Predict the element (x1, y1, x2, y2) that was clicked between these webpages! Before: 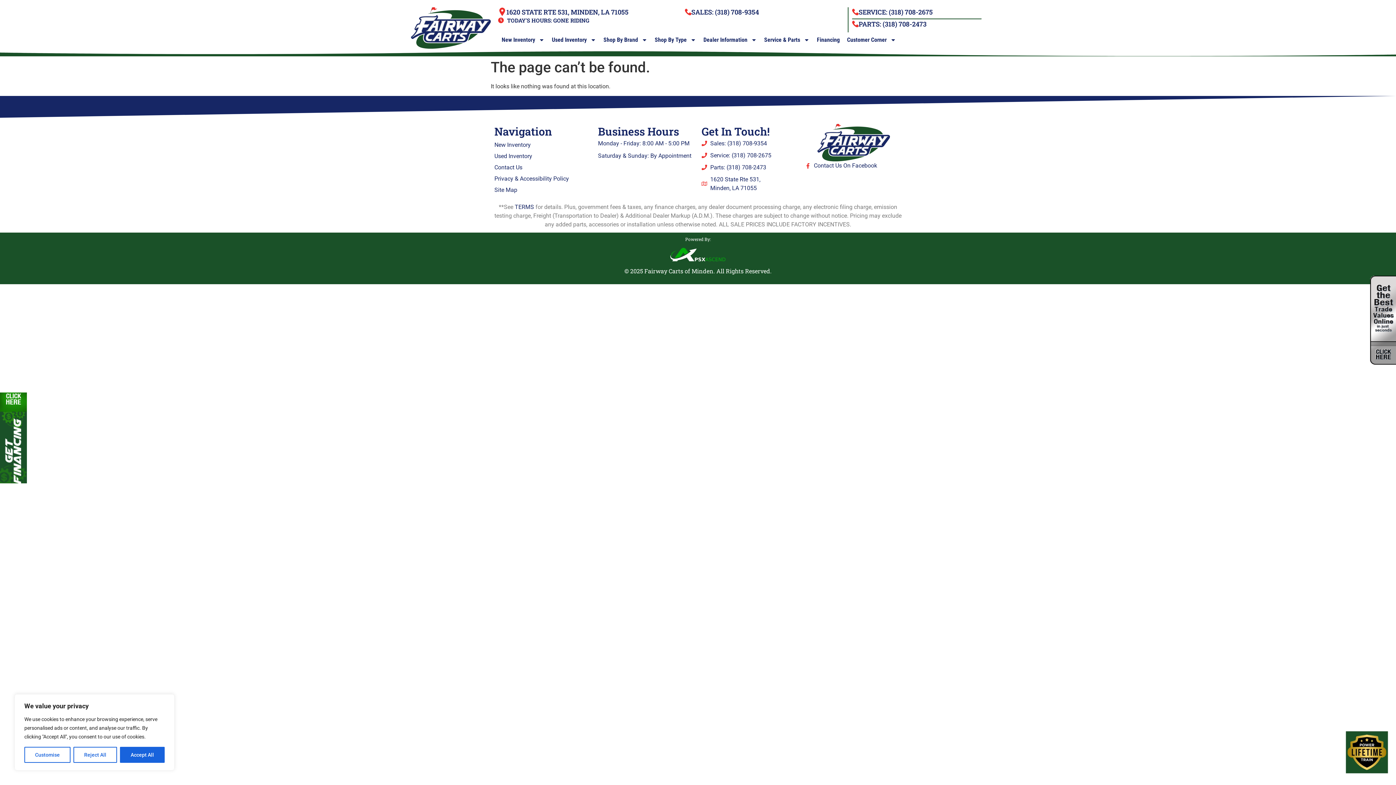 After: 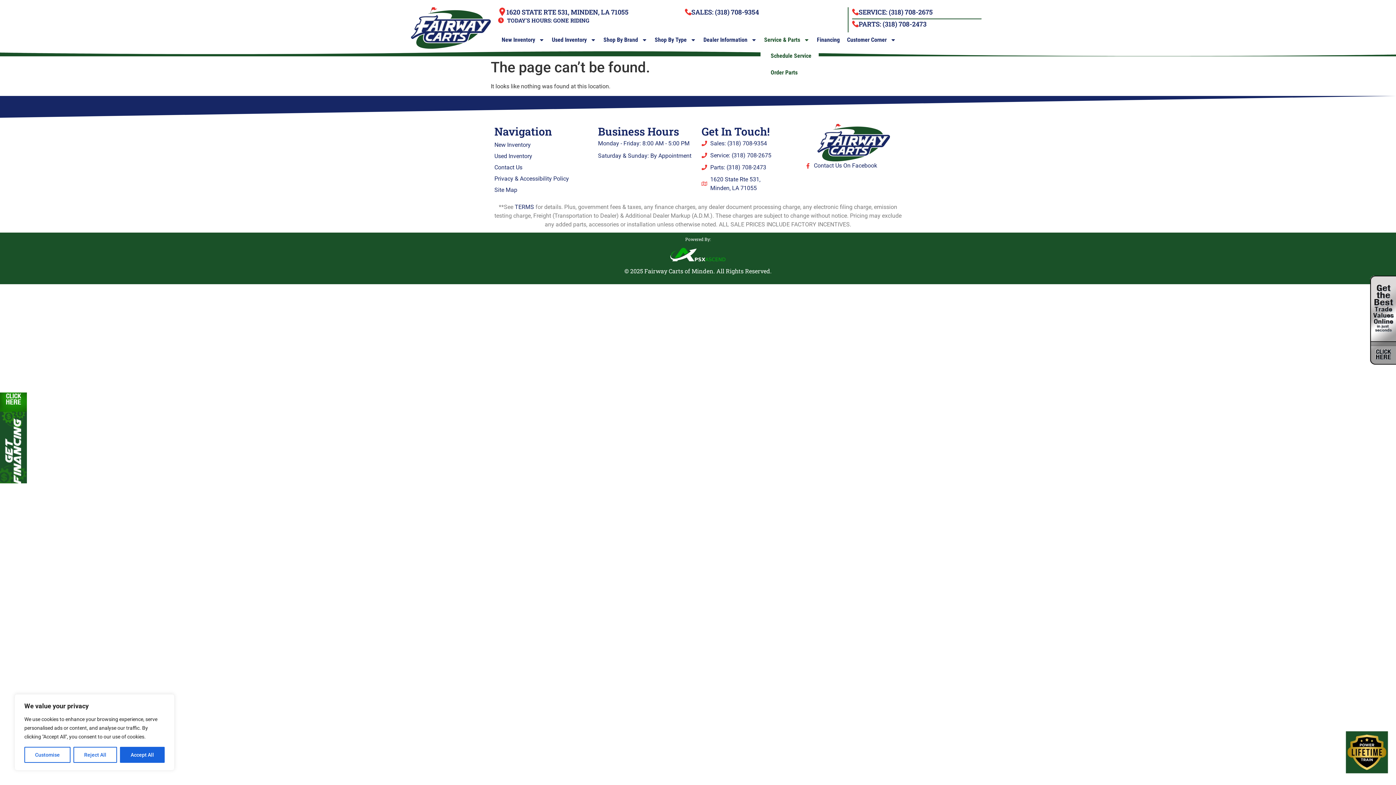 Action: label: Service & Parts bbox: (760, 32, 813, 47)